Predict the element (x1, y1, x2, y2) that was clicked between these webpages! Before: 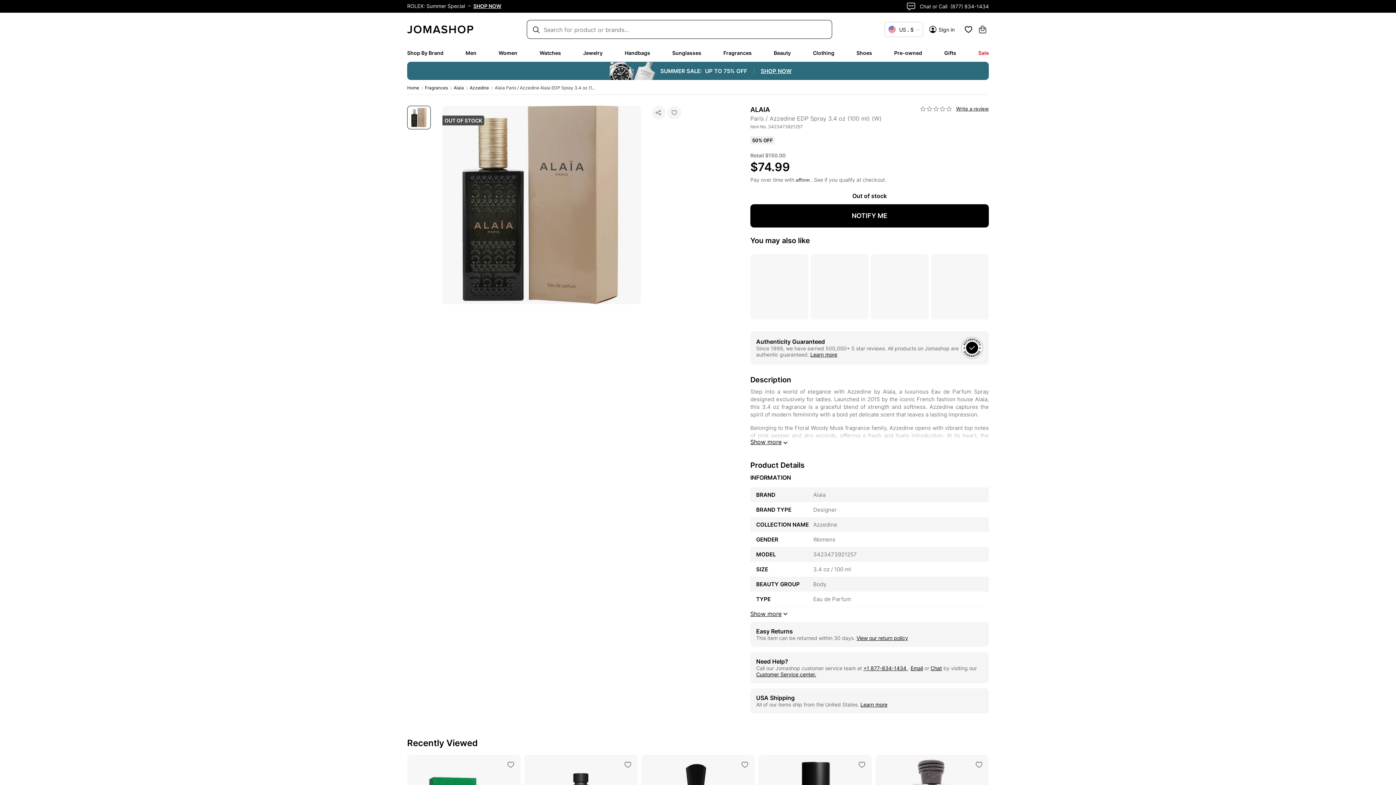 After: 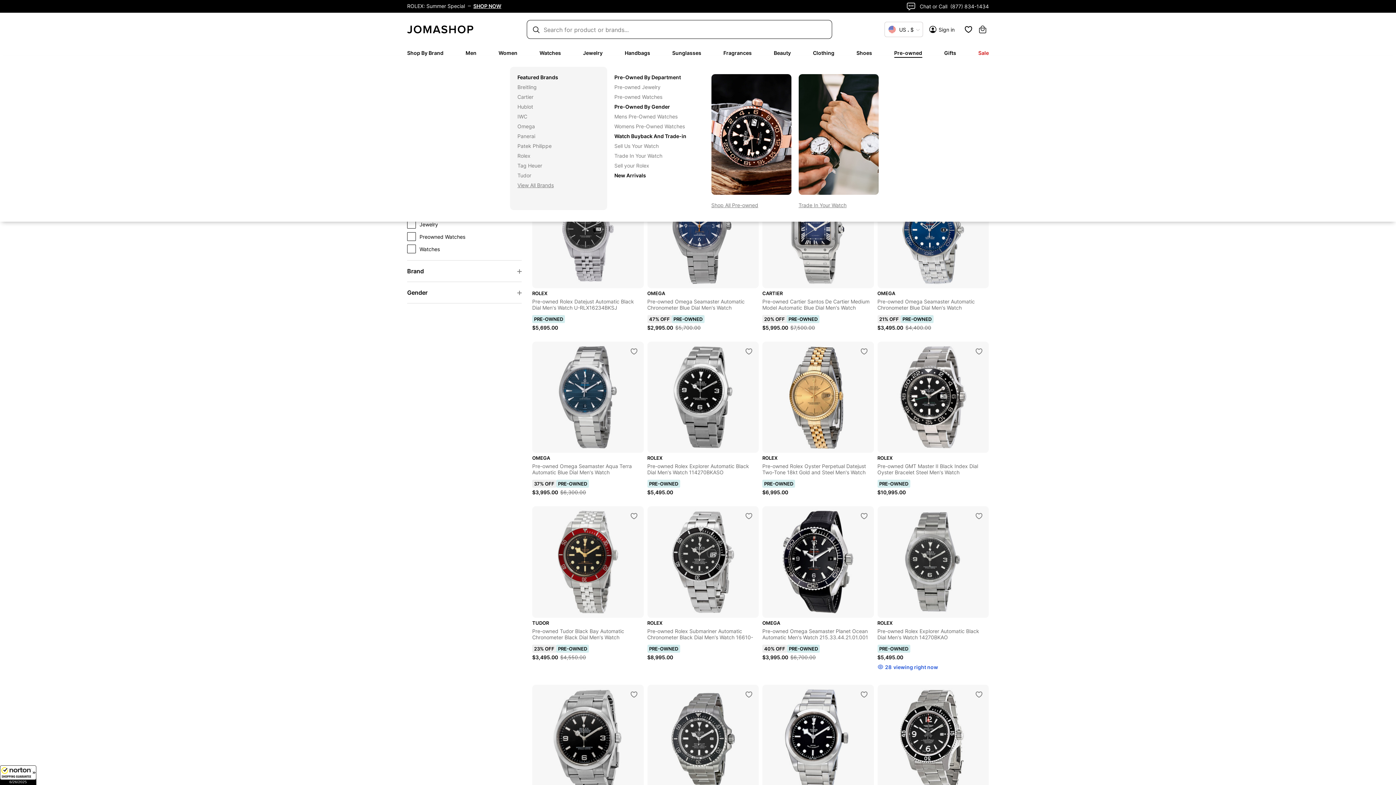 Action: bbox: (894, 49, 922, 56) label: Pre-owned